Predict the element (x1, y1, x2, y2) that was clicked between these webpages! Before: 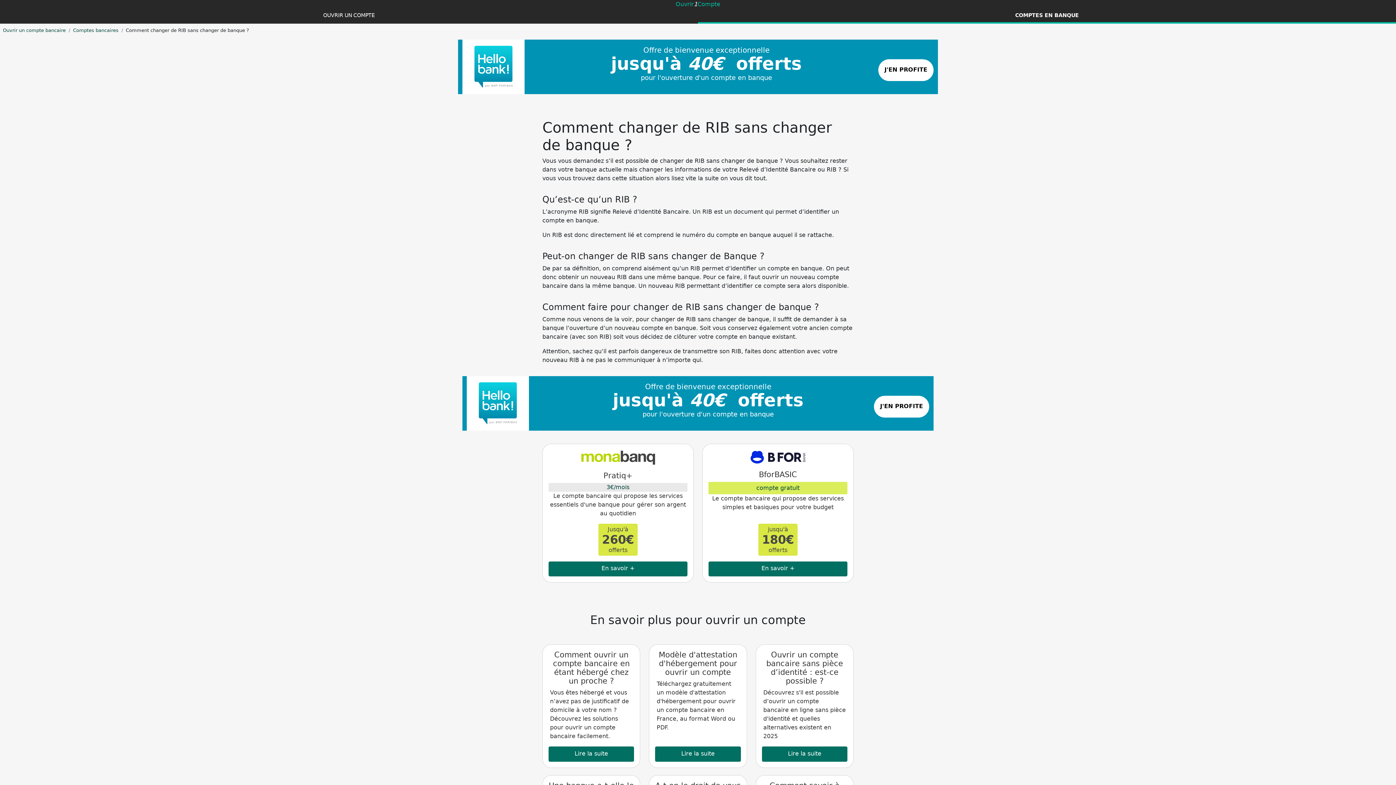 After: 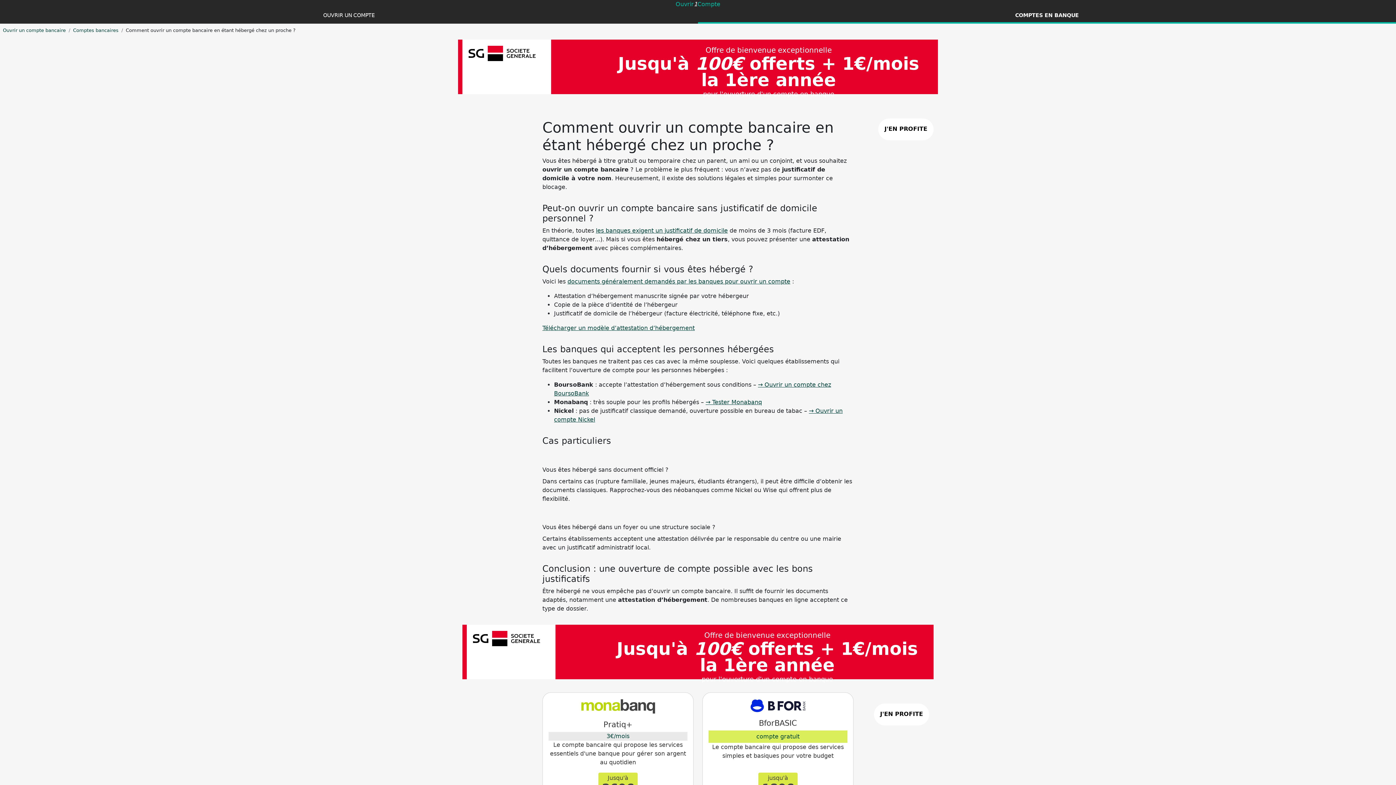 Action: label: Lire la suite bbox: (548, 747, 634, 762)